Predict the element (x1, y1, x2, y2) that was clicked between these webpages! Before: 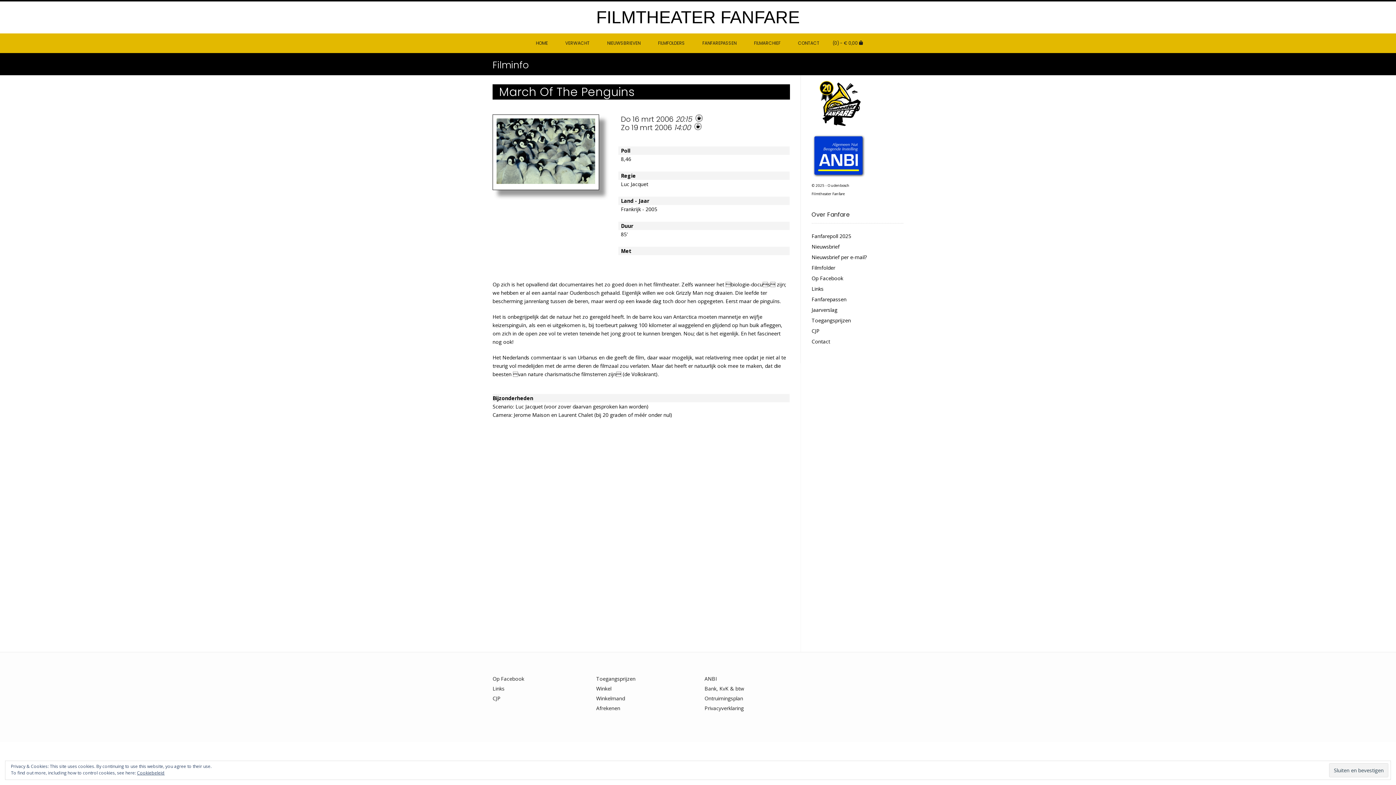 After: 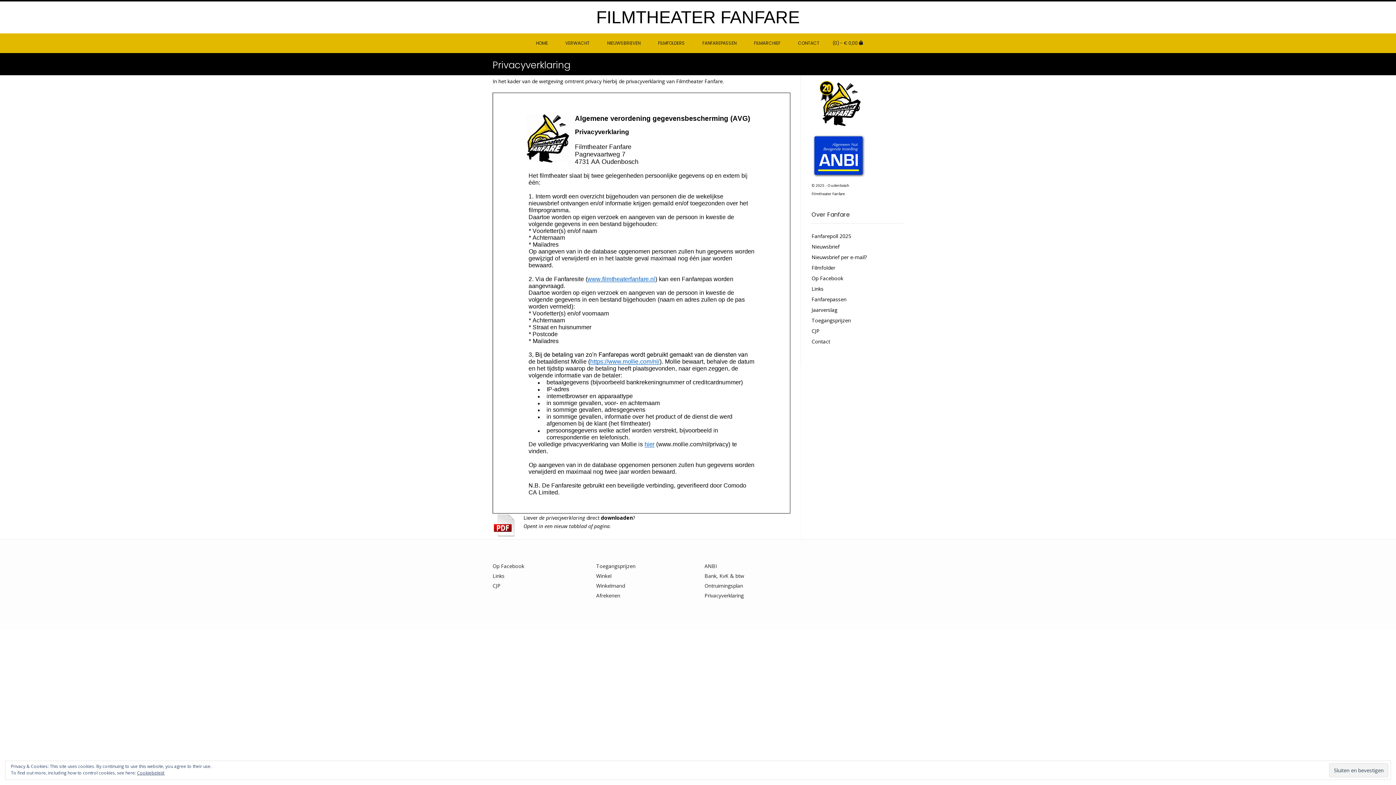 Action: bbox: (704, 704, 744, 711) label: Privacyverklaring